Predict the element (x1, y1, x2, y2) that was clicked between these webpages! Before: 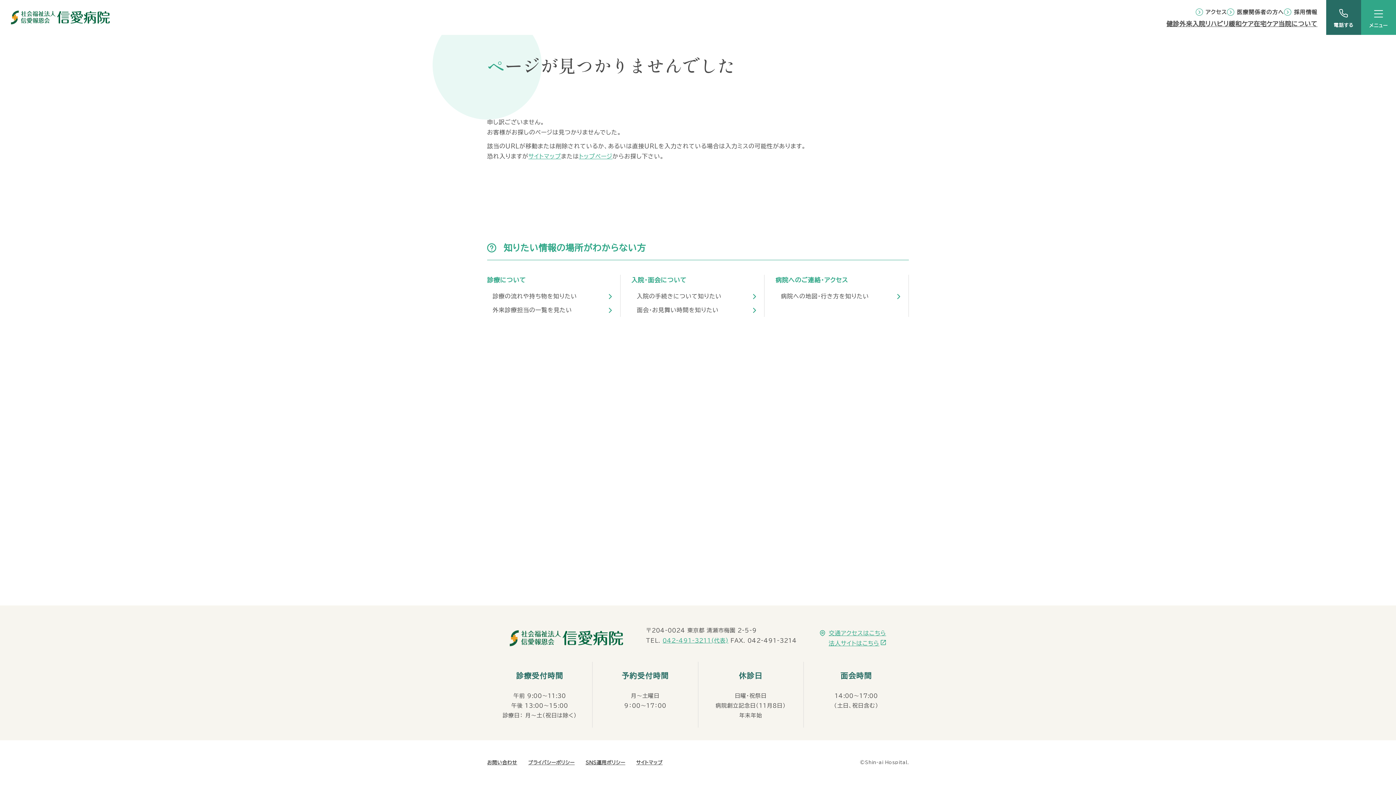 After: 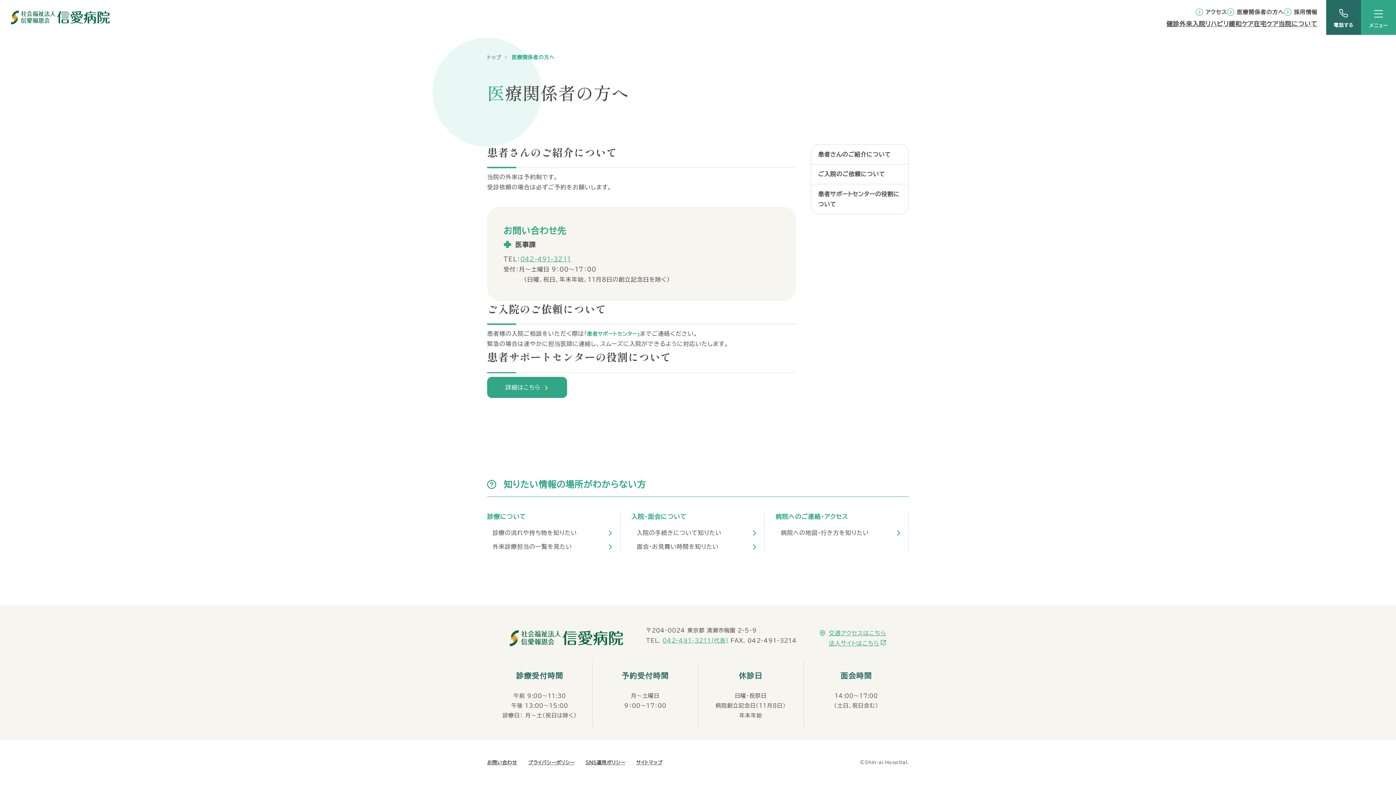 Action: label: 医療関係者の方へ bbox: (1227, 5, 1284, 18)